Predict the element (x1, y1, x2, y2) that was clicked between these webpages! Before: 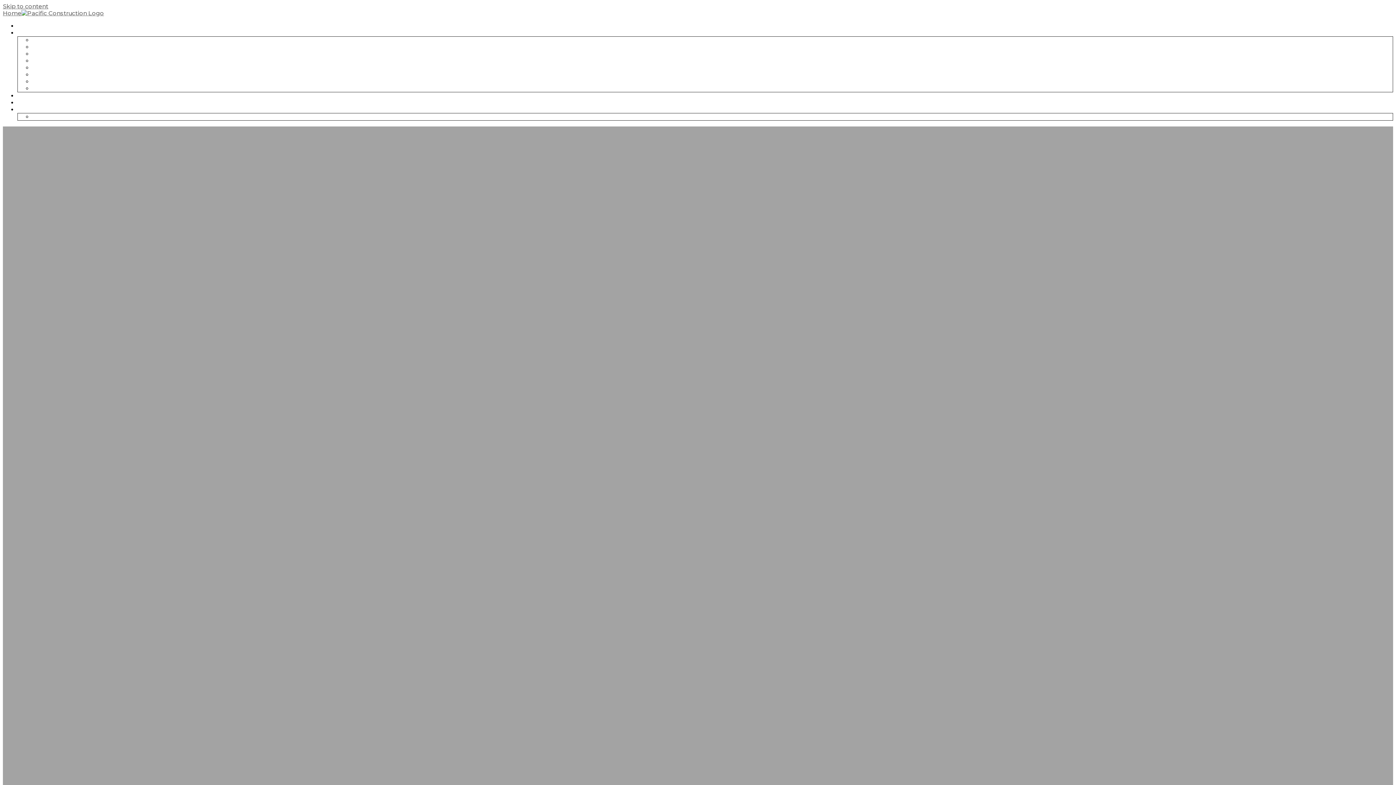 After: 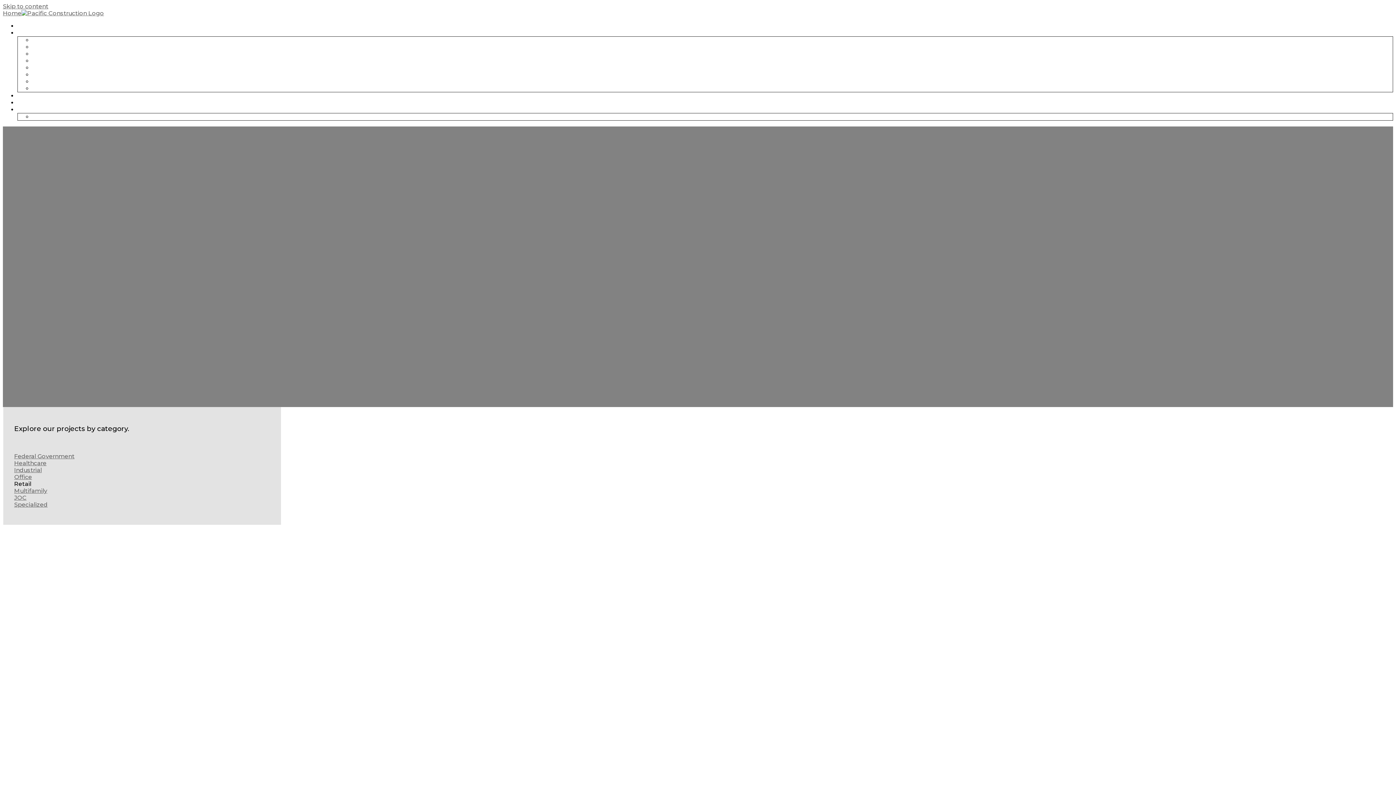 Action: label: Retail bbox: (32, 64, 49, 71)